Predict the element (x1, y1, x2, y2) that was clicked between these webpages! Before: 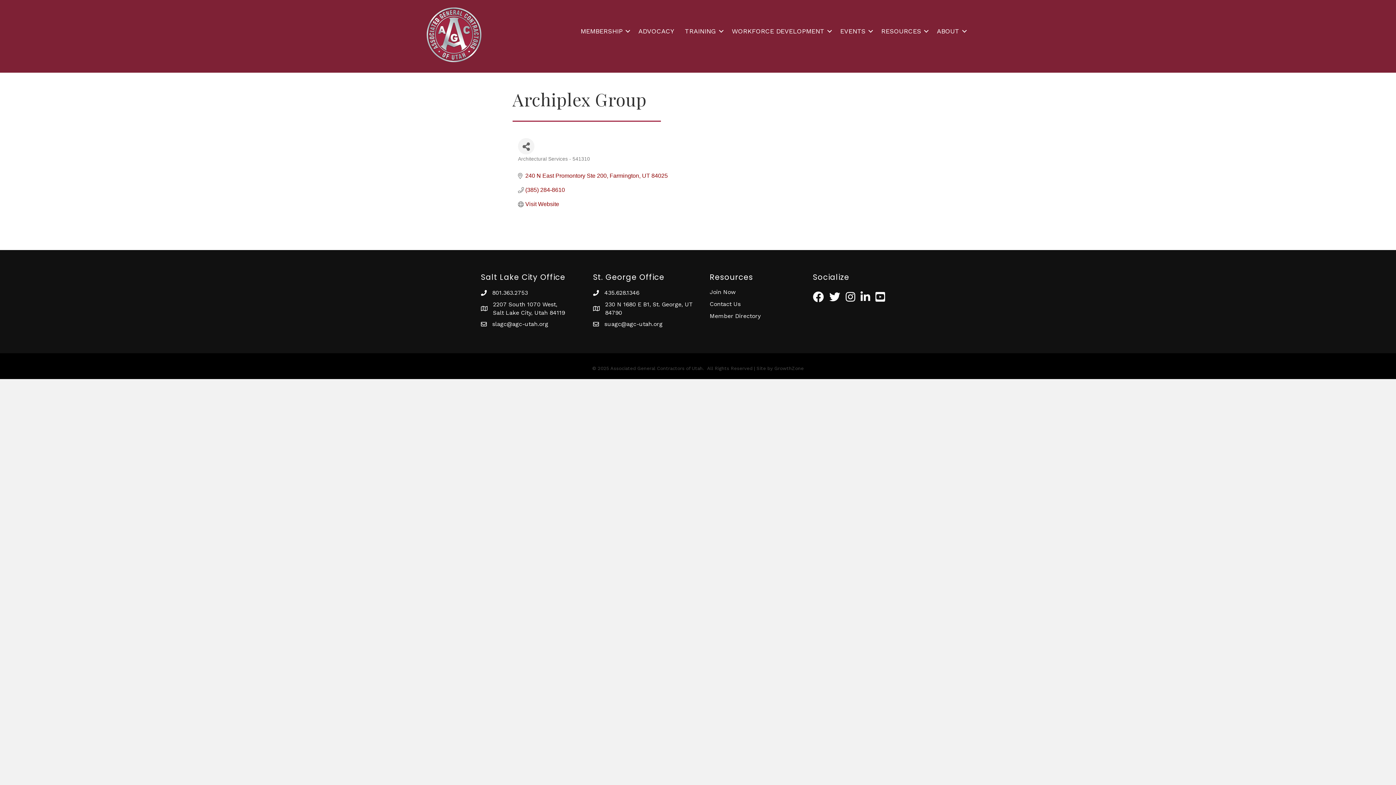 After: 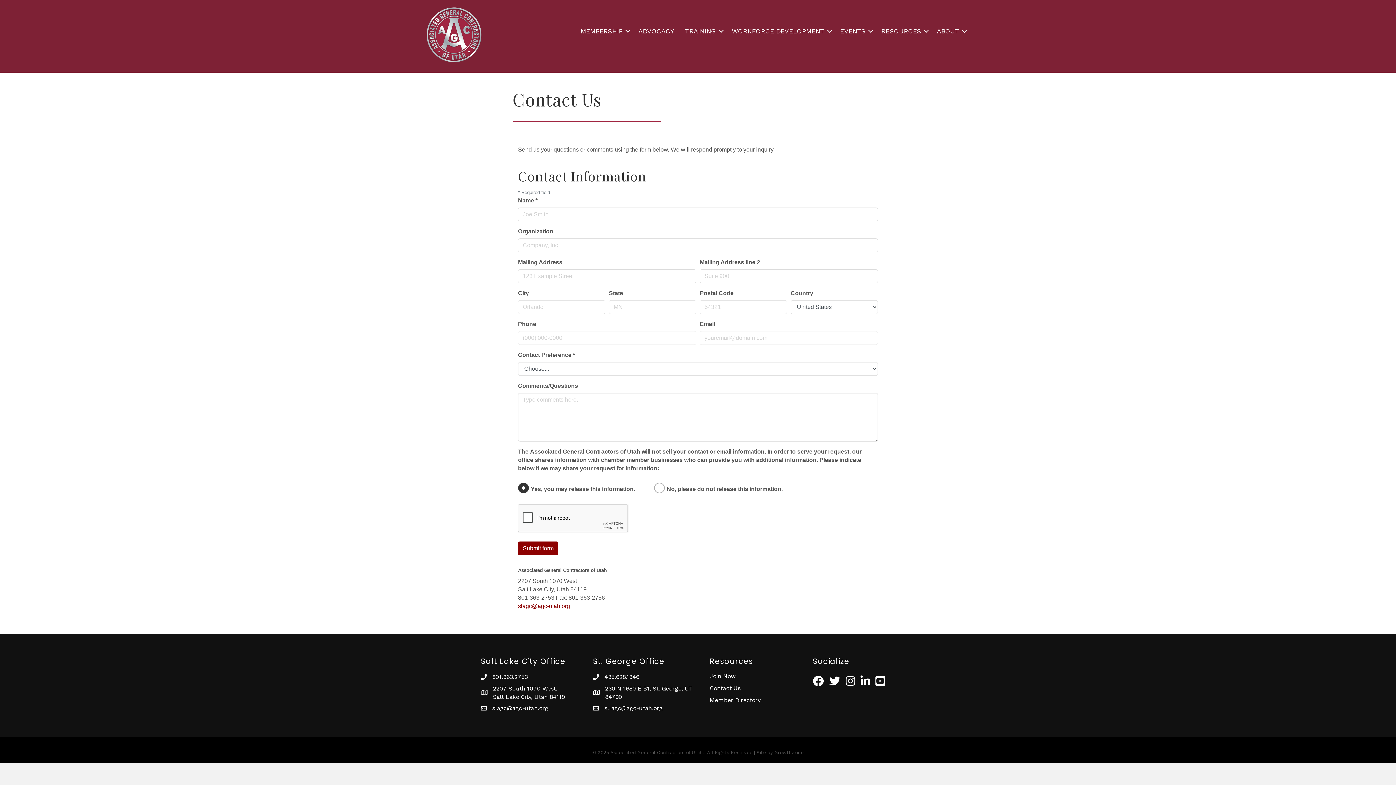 Action: bbox: (709, 300, 740, 307) label: Contact Us